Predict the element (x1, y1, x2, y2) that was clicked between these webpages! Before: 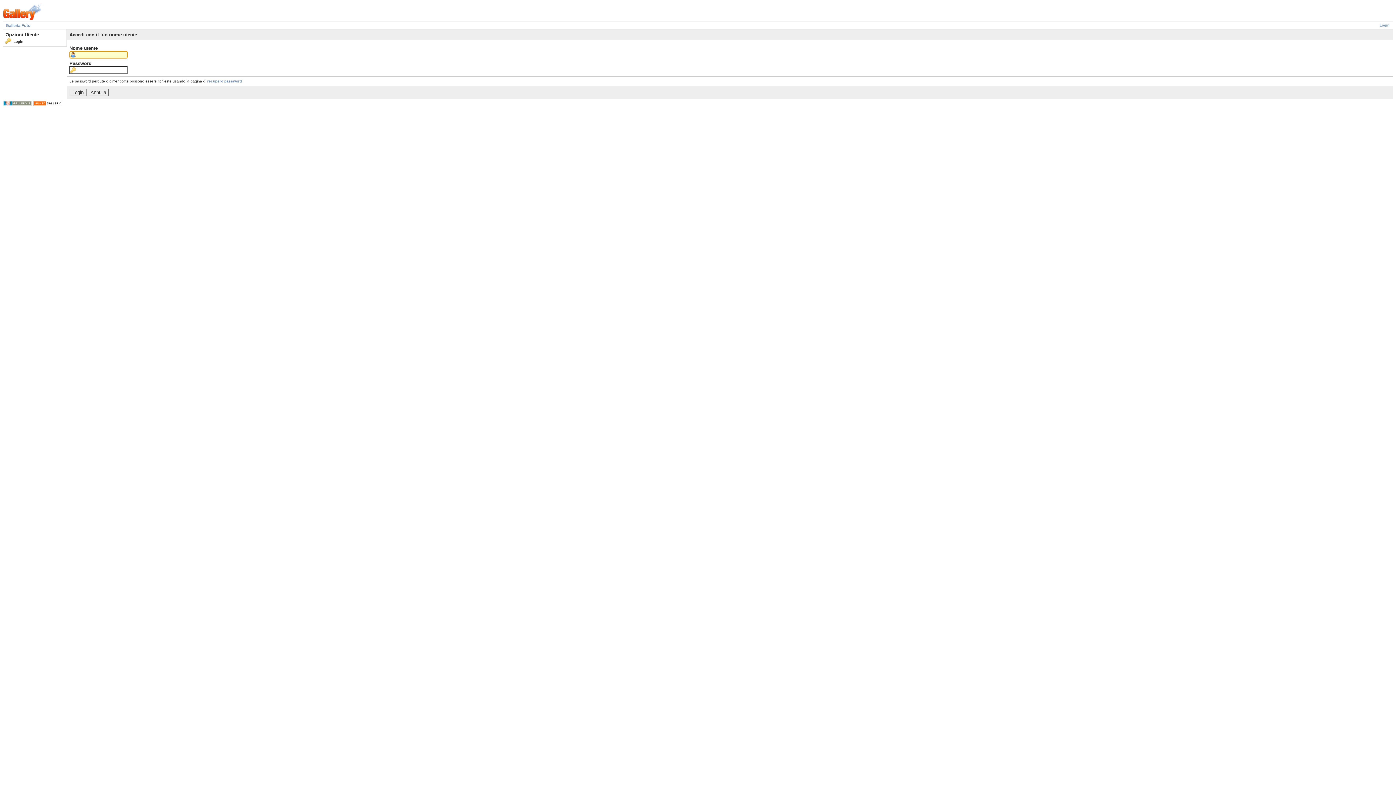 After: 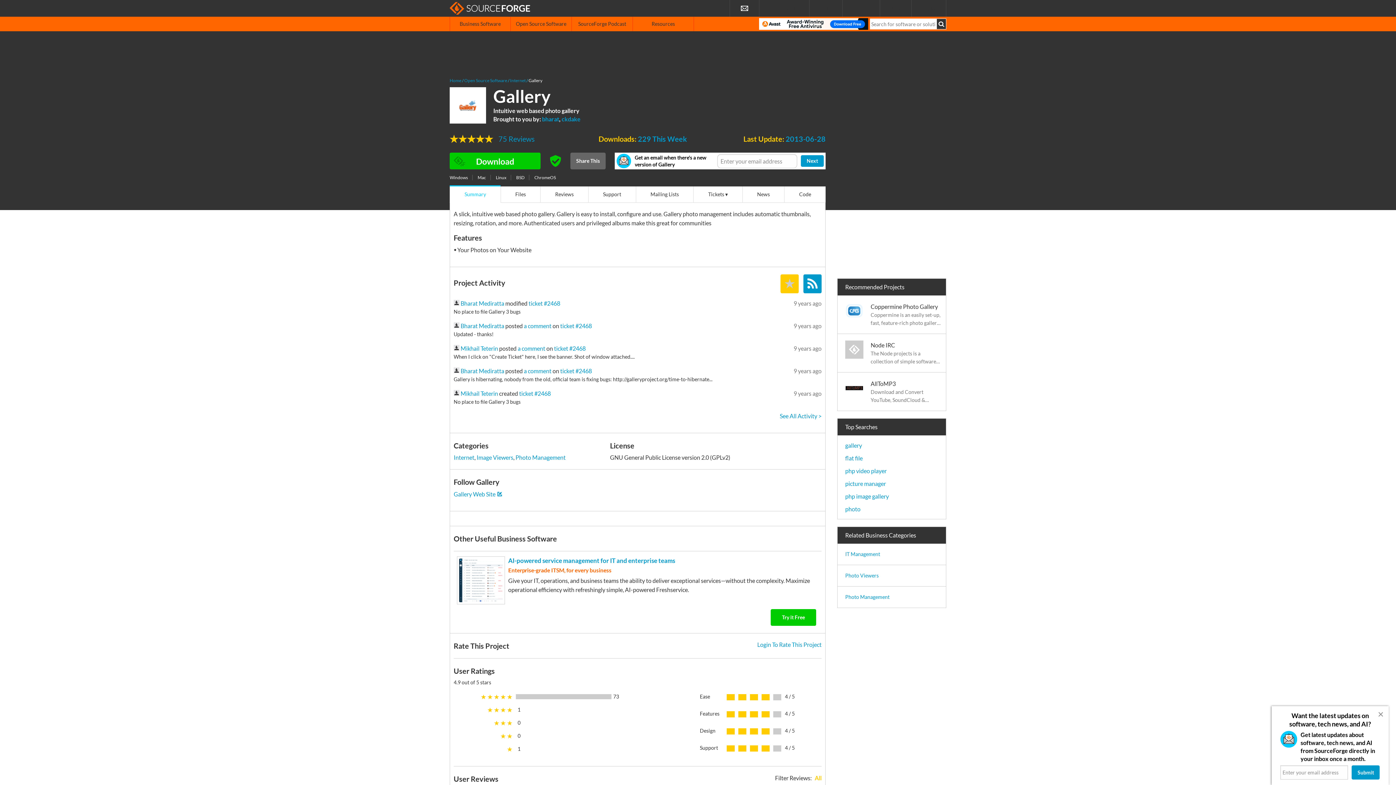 Action: bbox: (2, 102, 32, 106)